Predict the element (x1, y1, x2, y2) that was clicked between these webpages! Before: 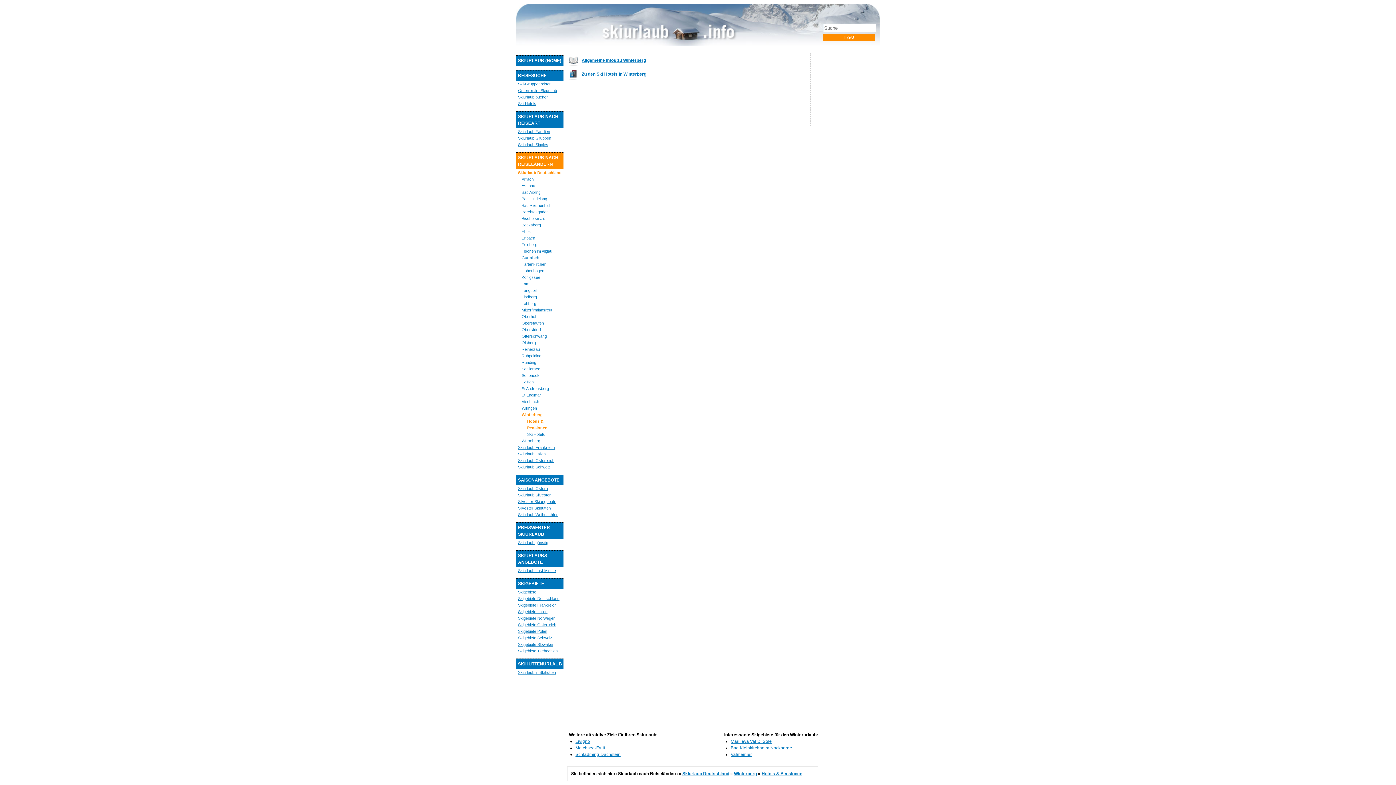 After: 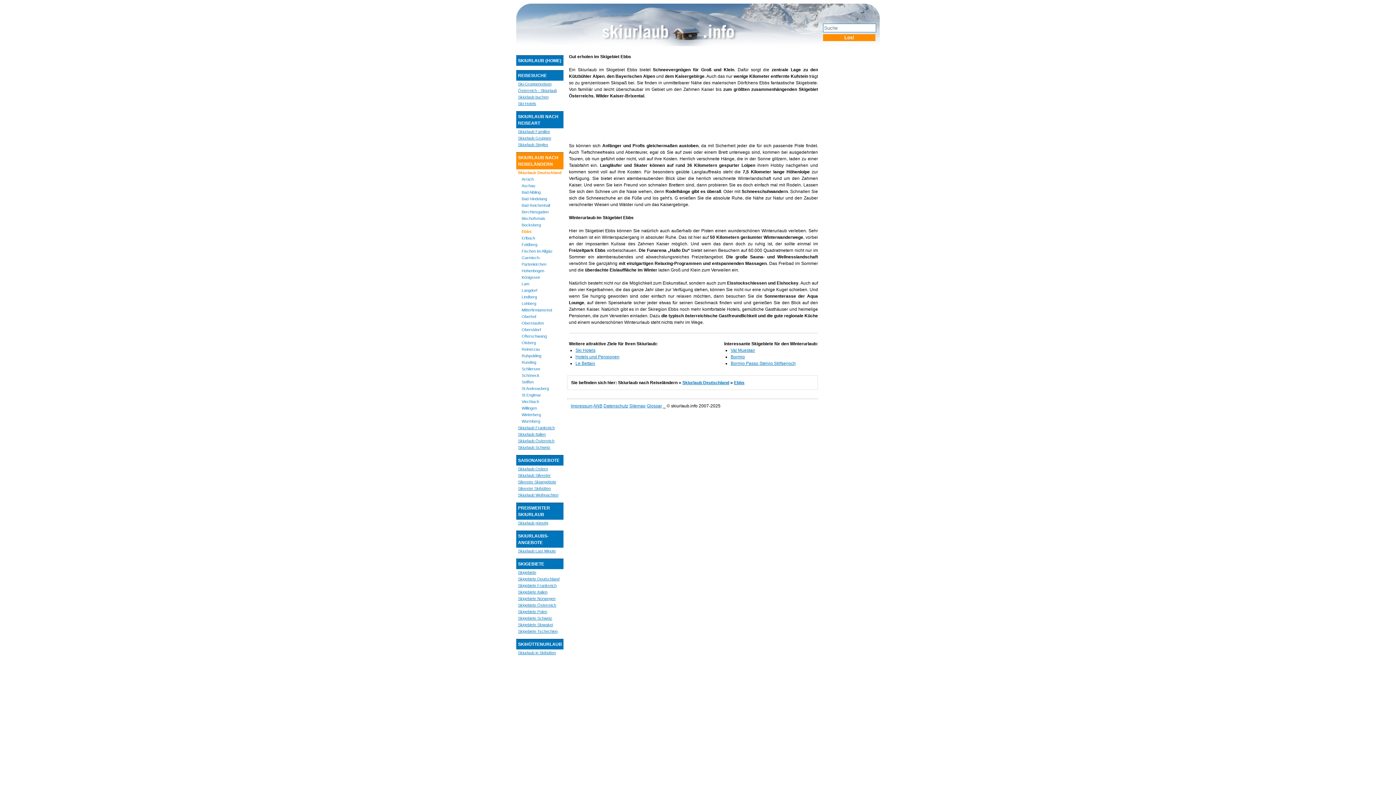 Action: bbox: (521, 229, 530, 233) label: Ebbs